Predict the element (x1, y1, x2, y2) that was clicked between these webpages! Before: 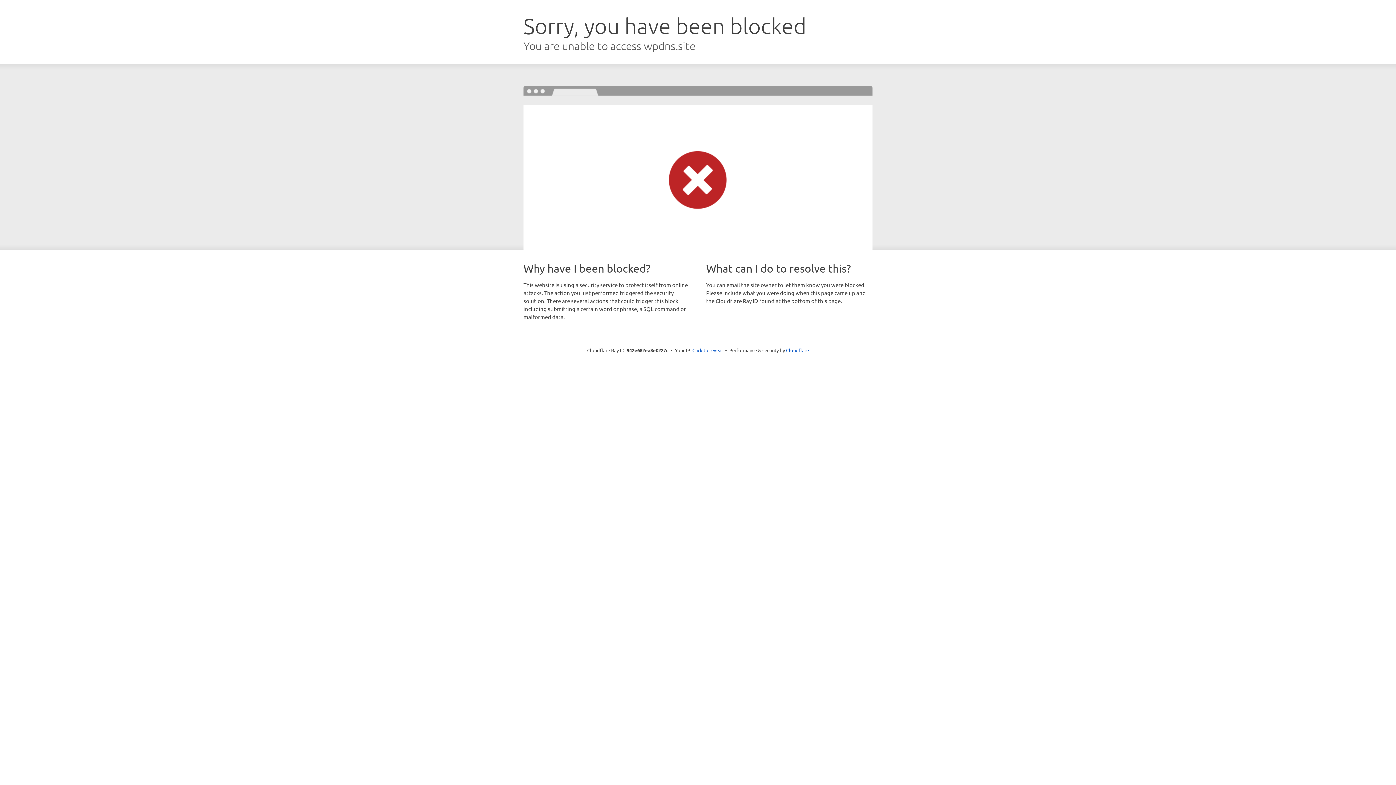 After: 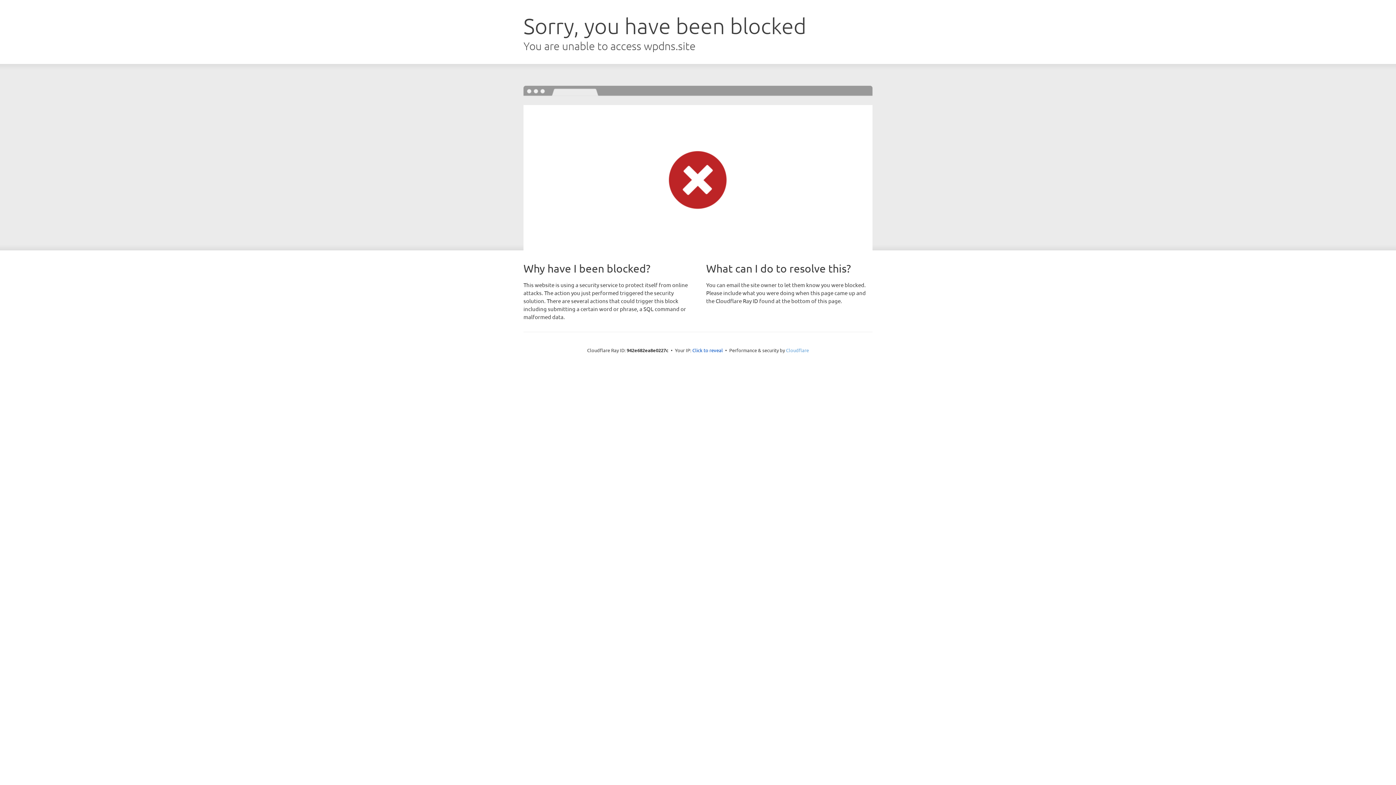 Action: bbox: (786, 347, 809, 353) label: Cloudflare